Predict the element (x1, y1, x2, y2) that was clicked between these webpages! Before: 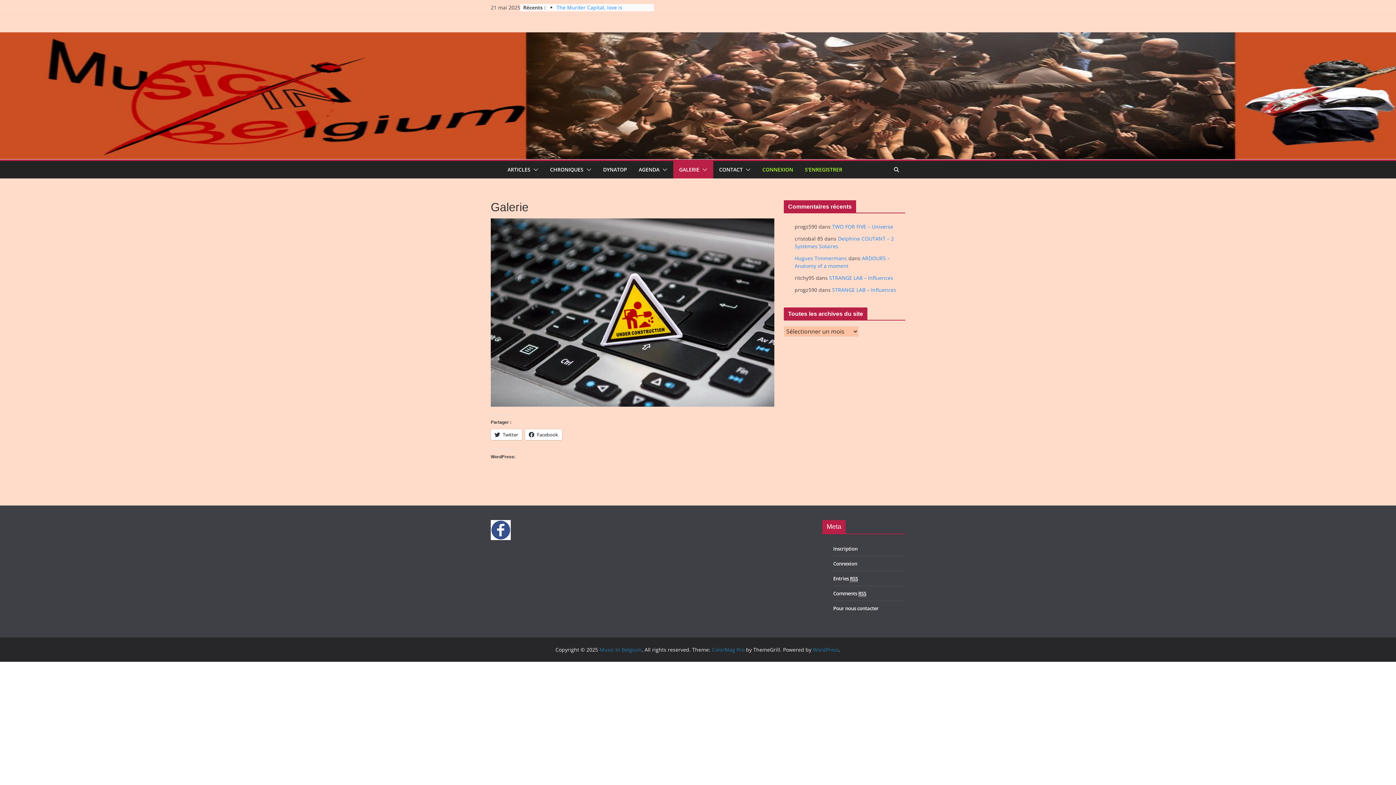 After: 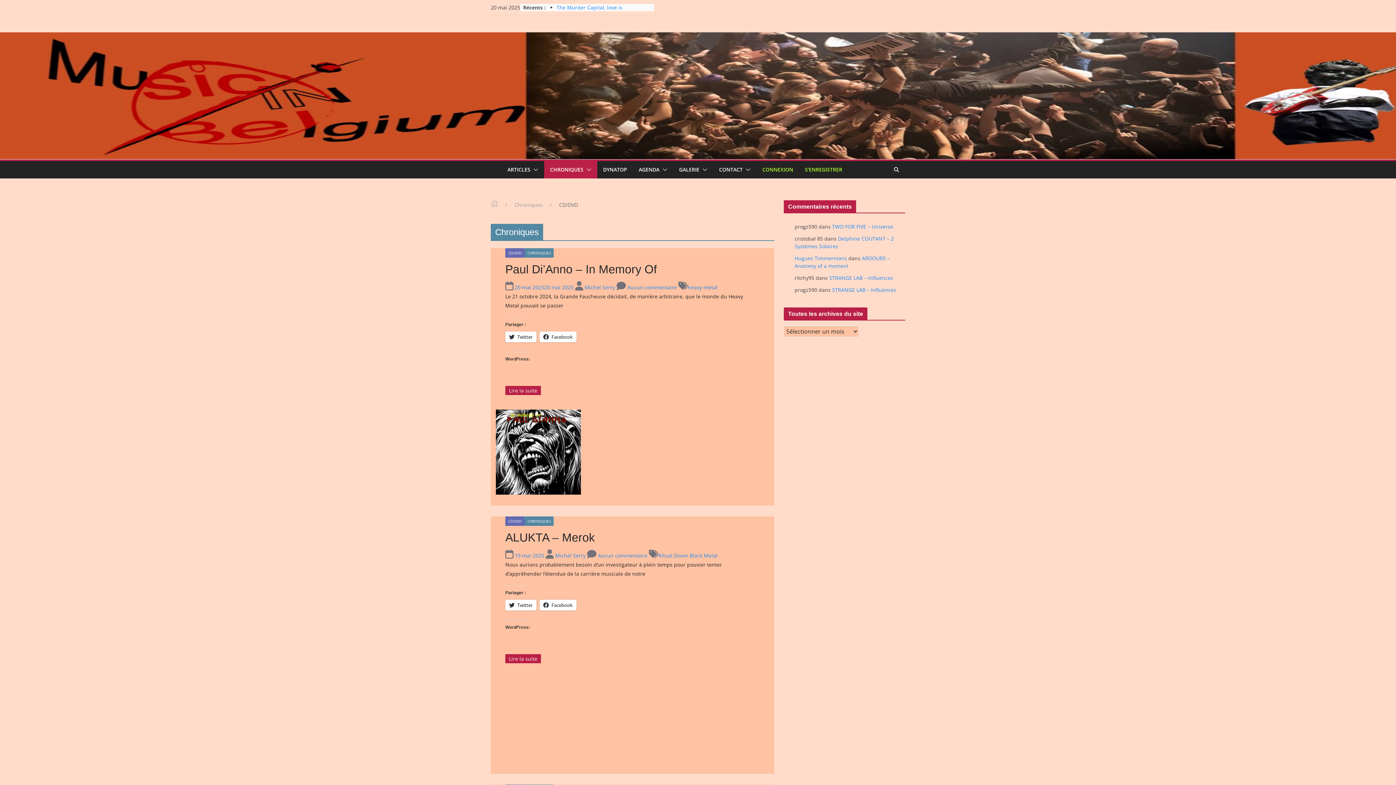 Action: label: CHRONIQUES bbox: (550, 164, 583, 174)